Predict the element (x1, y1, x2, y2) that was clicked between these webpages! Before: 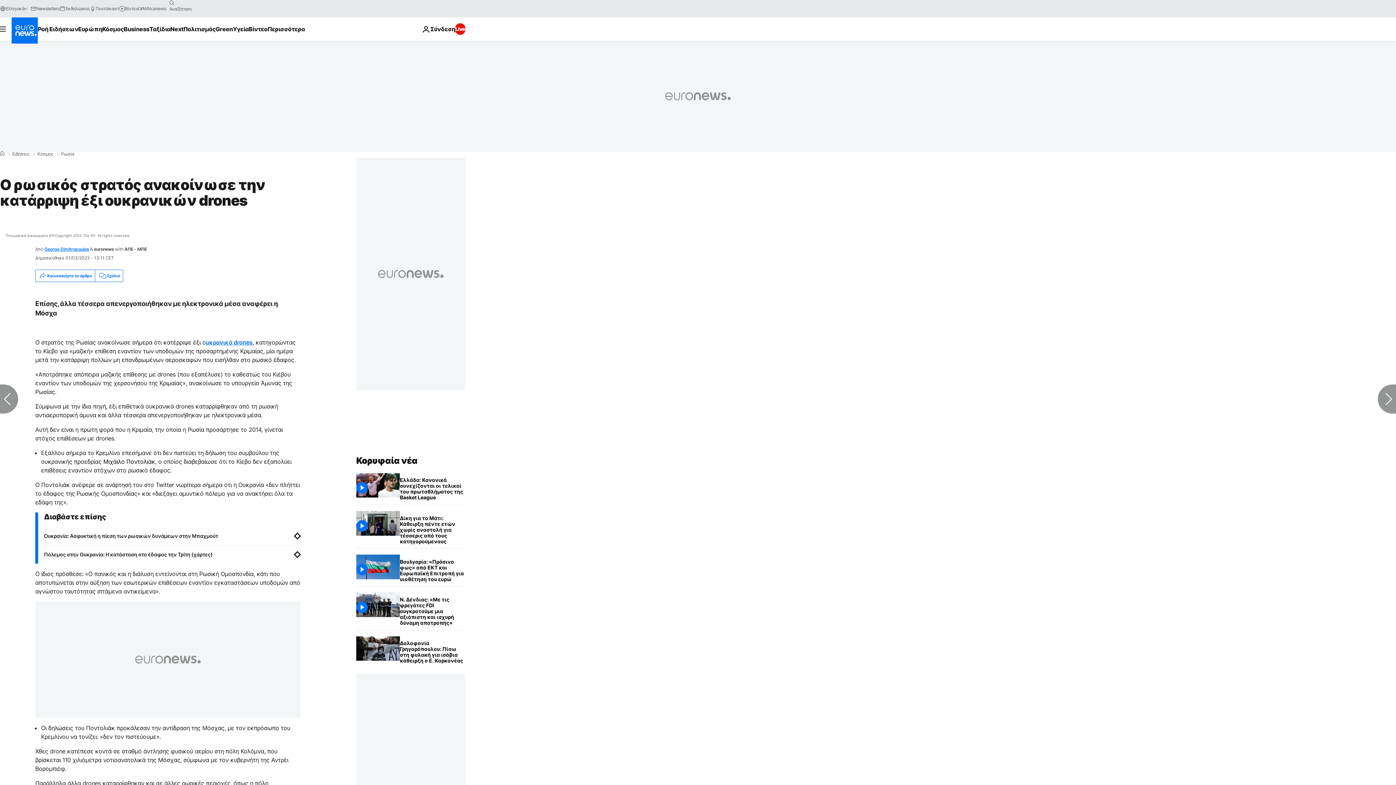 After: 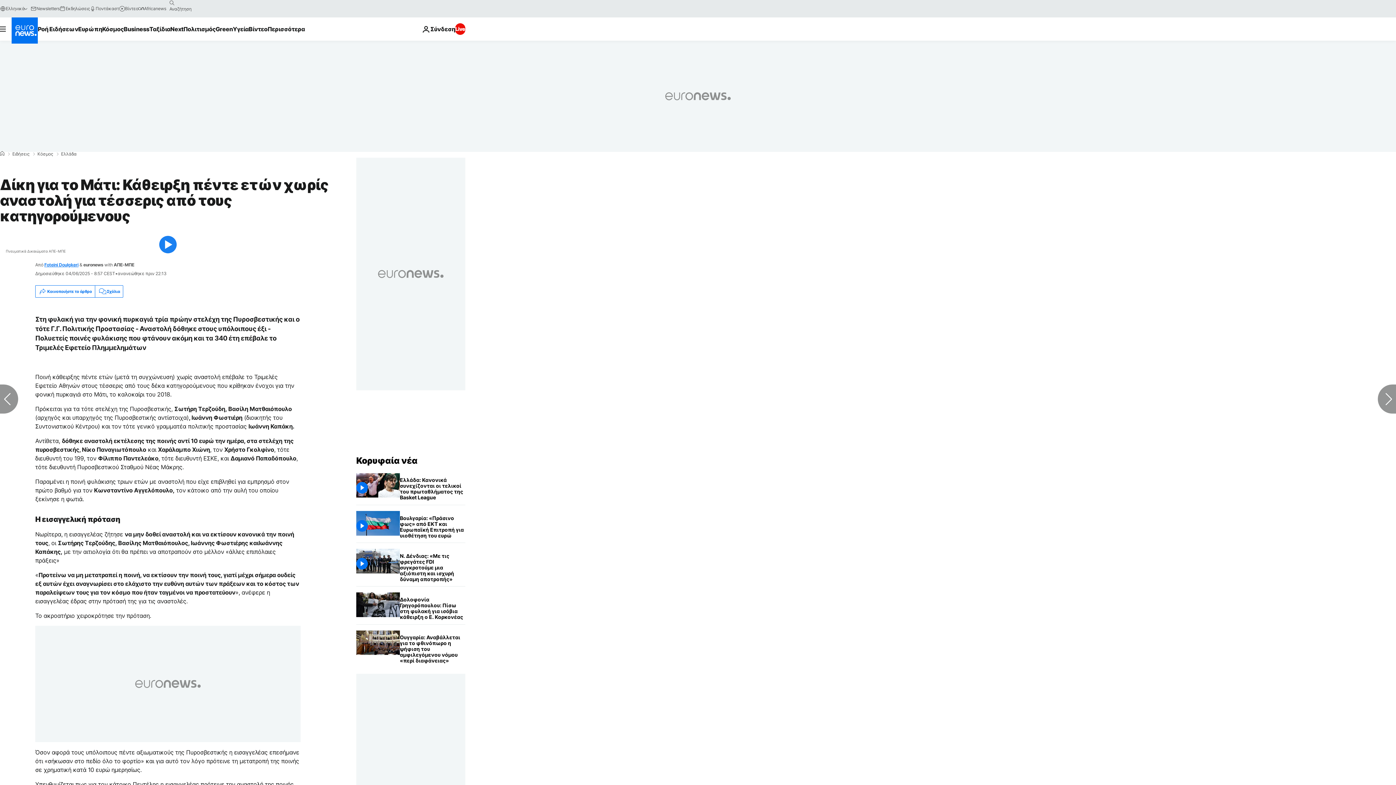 Action: label: Δίκη για το Μάτι: Κάθειρξη πέντε ετών χωρίς αναστολή για τέσσερις από τους κατηγορούμενους bbox: (400, 511, 465, 548)